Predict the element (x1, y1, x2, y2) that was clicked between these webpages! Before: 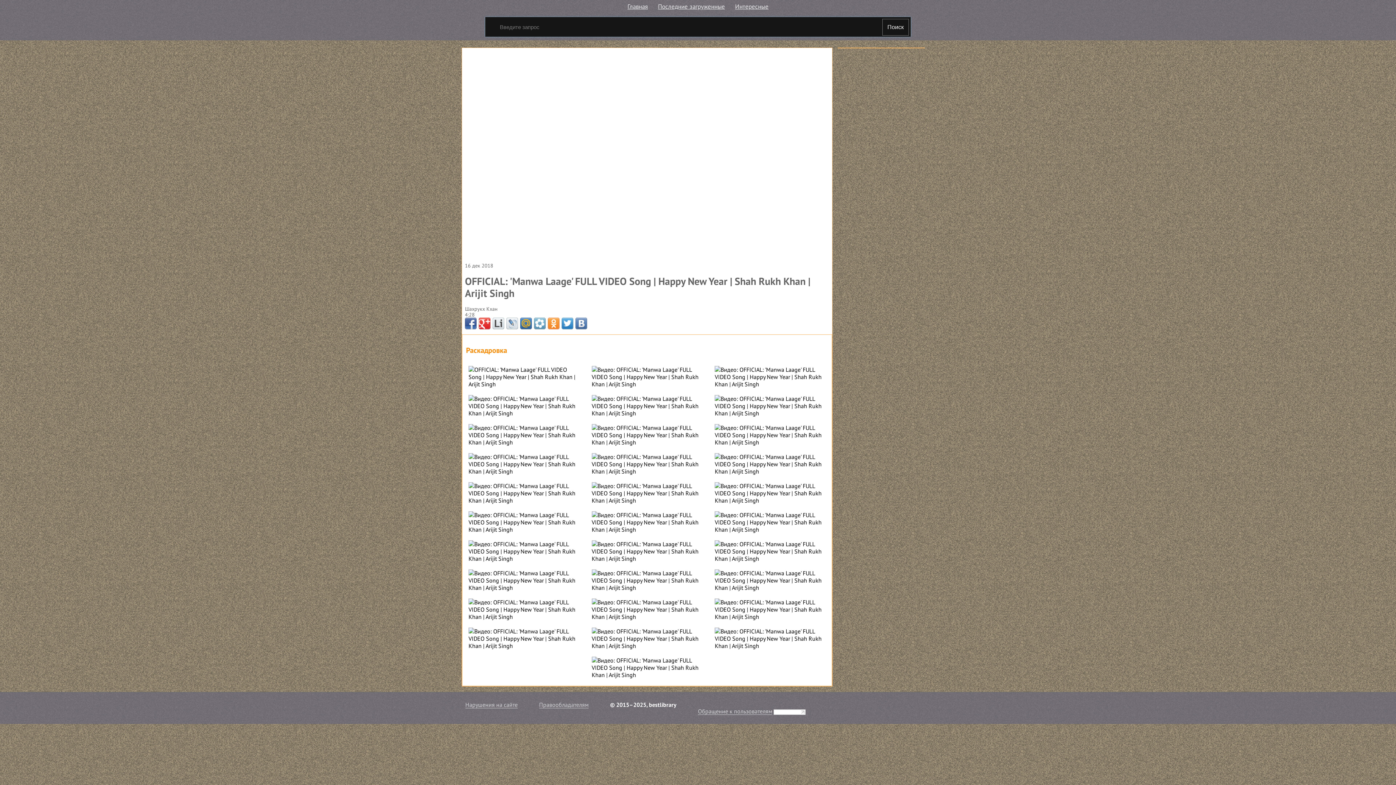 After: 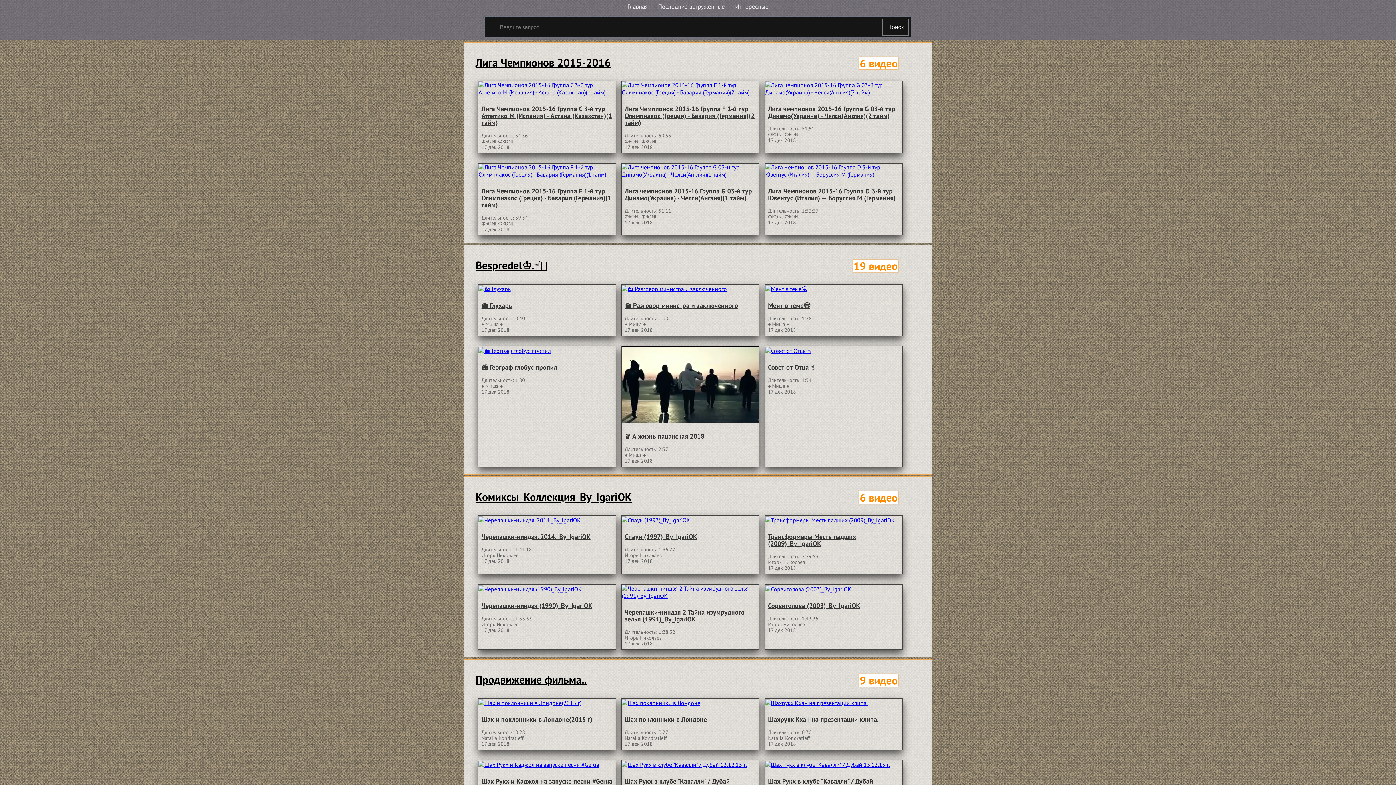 Action: bbox: (627, 1, 648, 11) label: Главная